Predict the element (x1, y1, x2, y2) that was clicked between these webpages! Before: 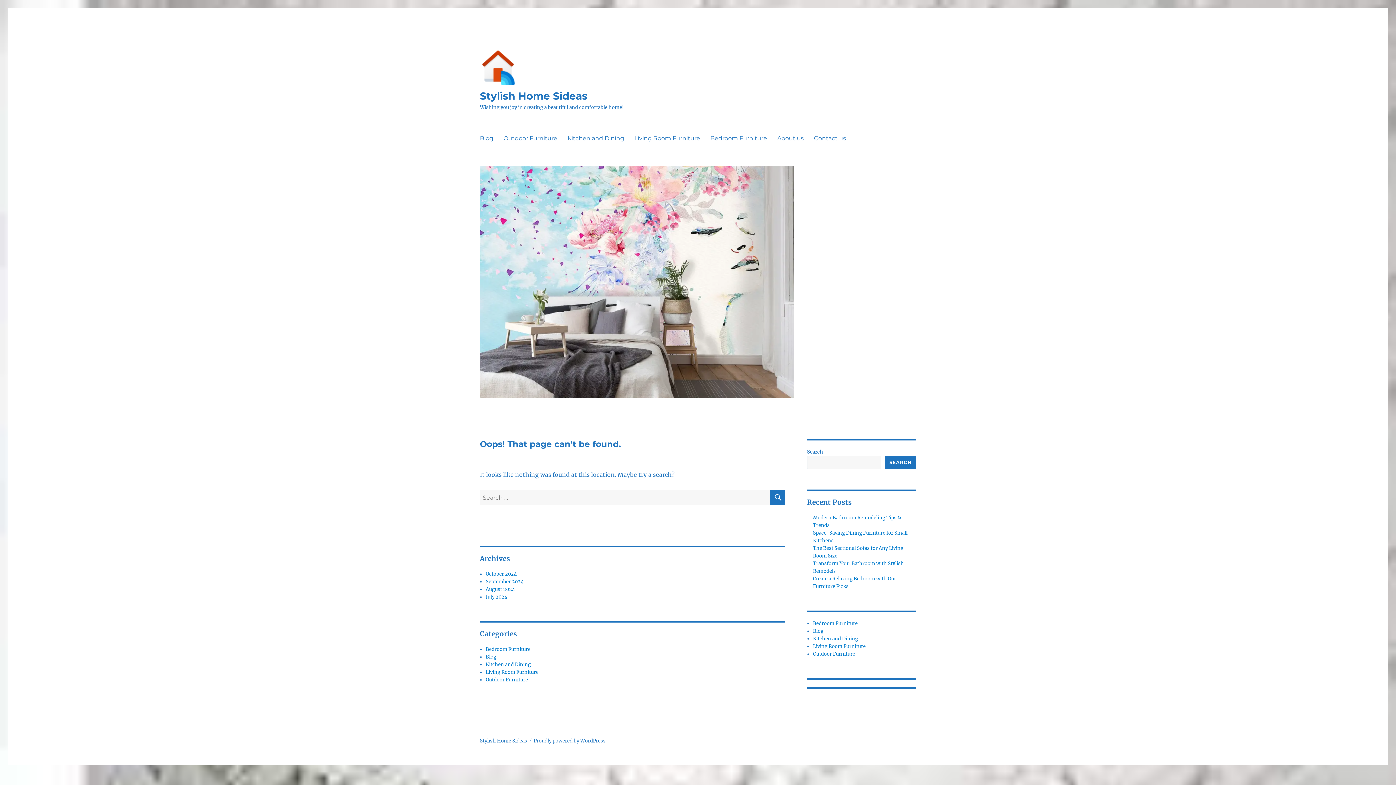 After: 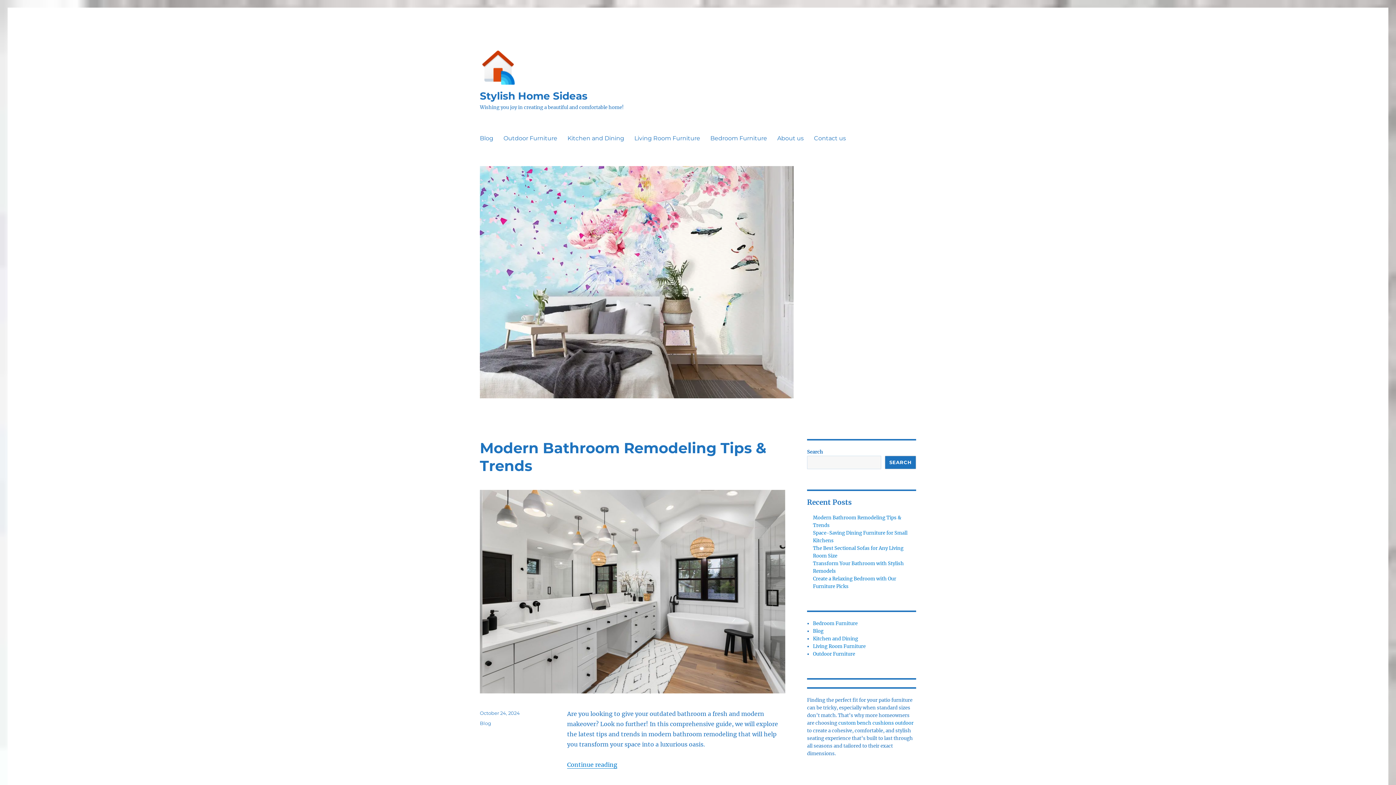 Action: label: August 2024 bbox: (485, 586, 515, 592)